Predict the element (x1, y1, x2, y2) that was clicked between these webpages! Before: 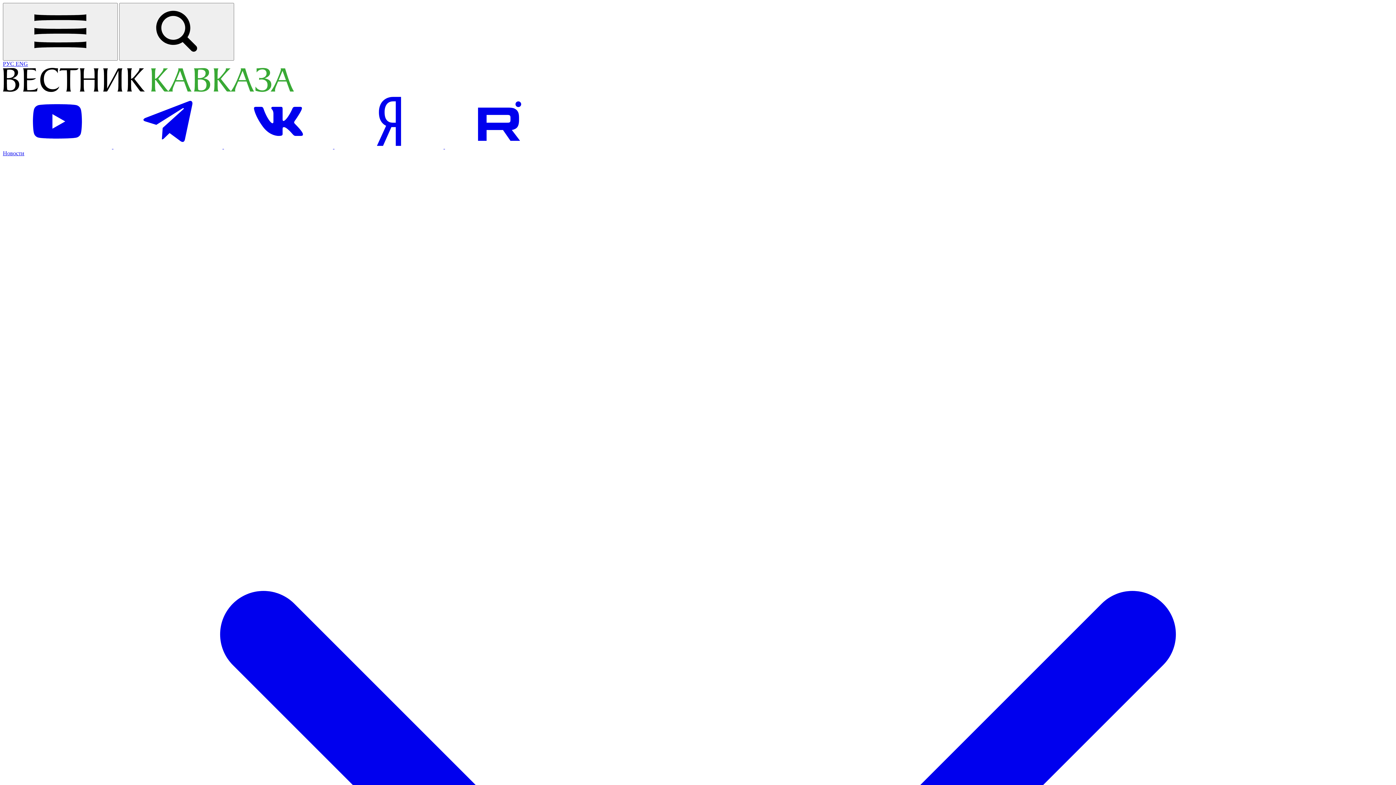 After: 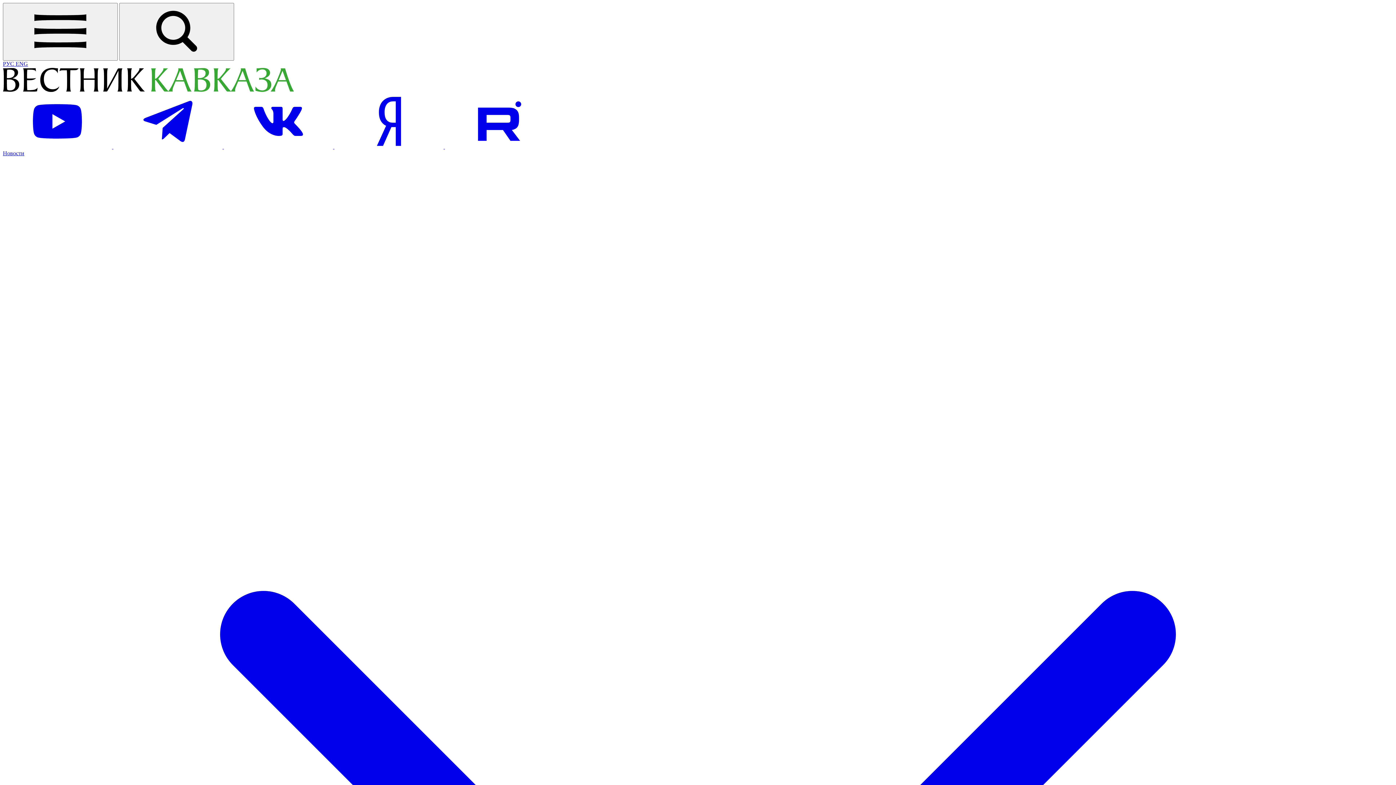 Action: label: Главная bbox: (2, 87, 293, 93)